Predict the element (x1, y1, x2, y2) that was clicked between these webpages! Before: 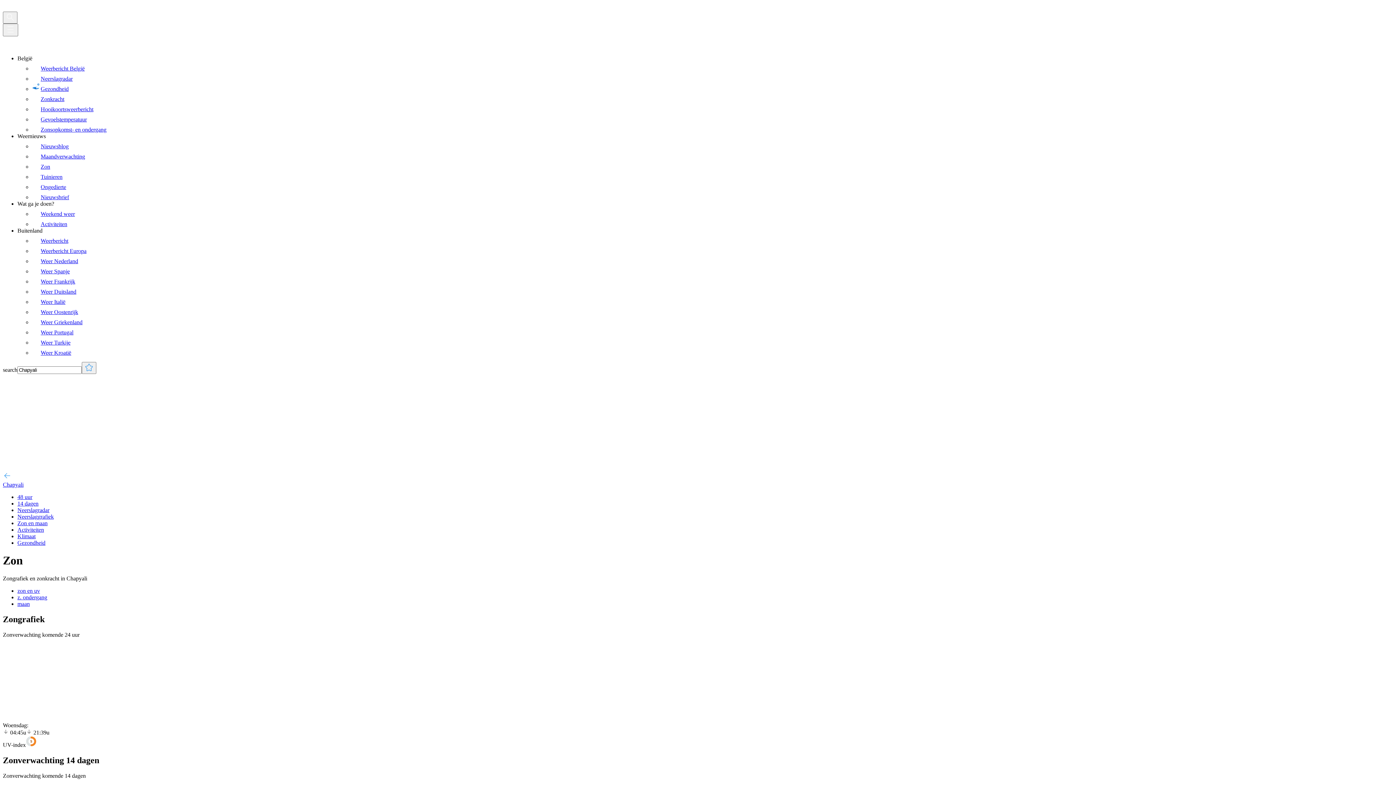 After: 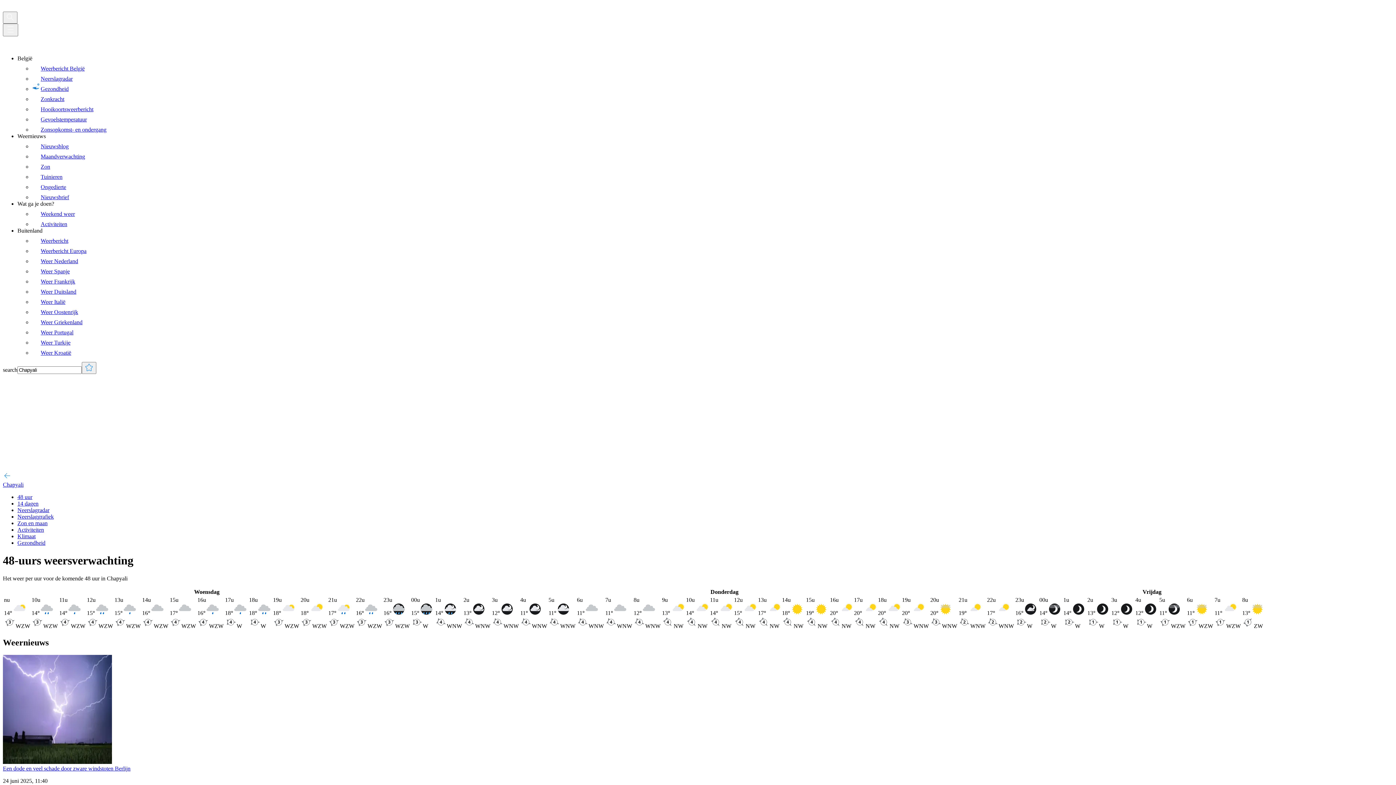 Action: label: 48 uur bbox: (17, 494, 32, 500)